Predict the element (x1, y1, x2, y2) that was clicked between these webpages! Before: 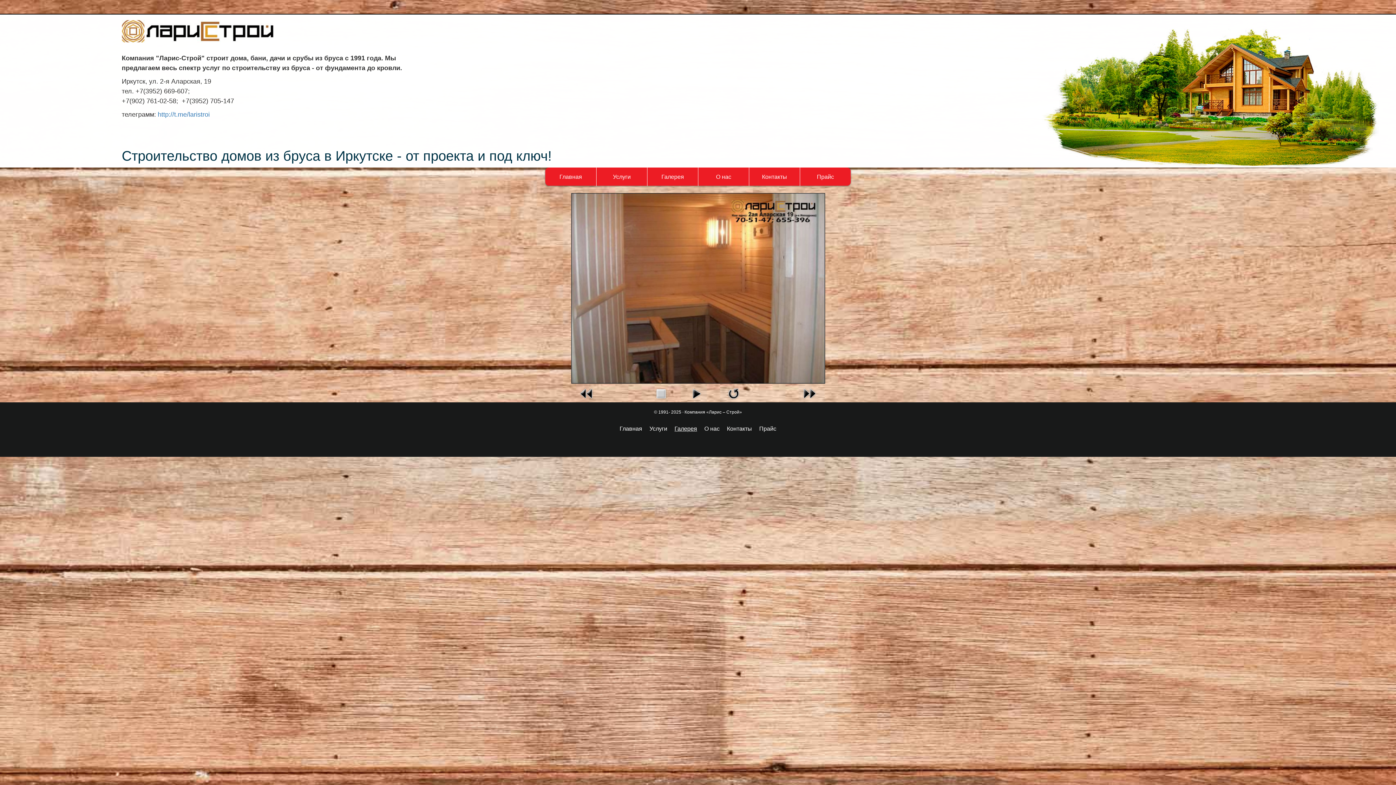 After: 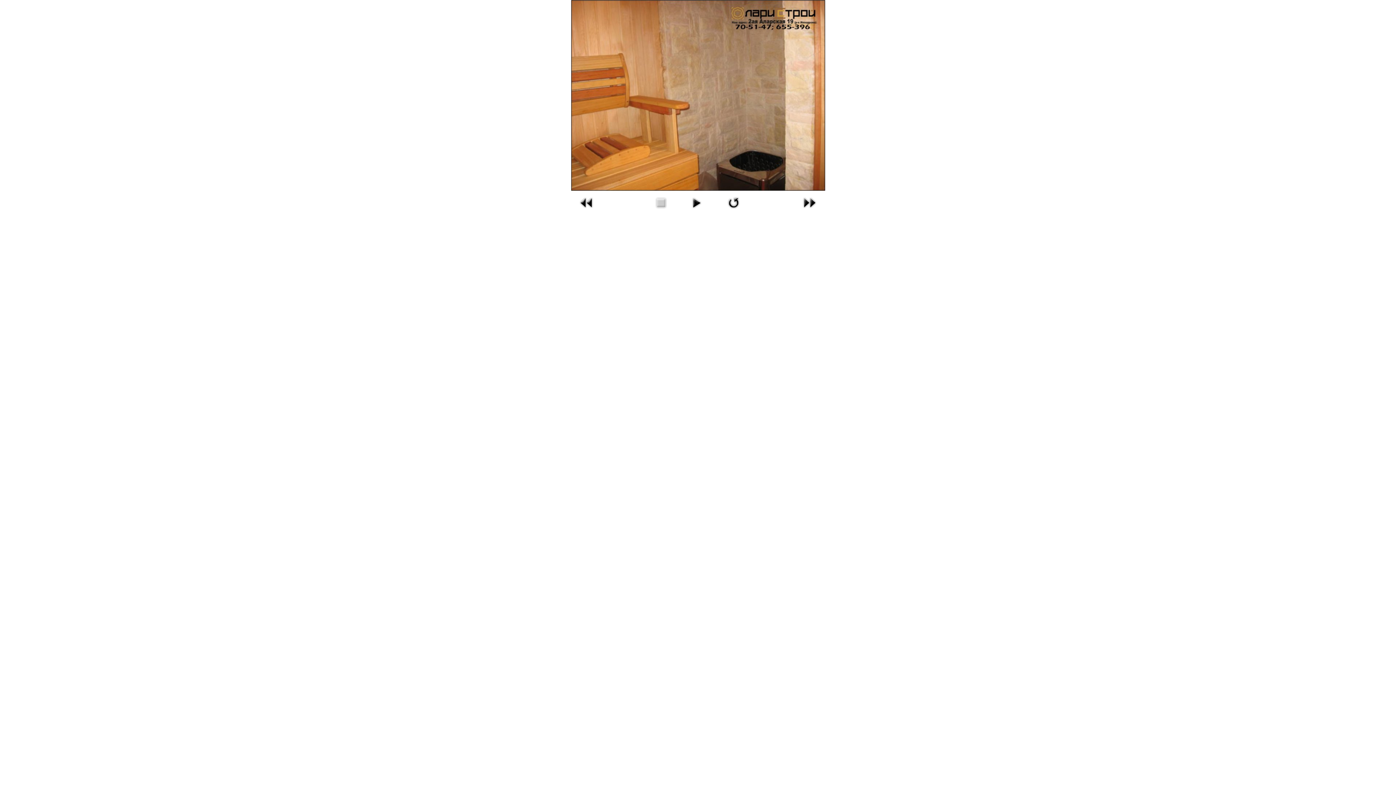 Action: bbox: (800, 390, 818, 396)